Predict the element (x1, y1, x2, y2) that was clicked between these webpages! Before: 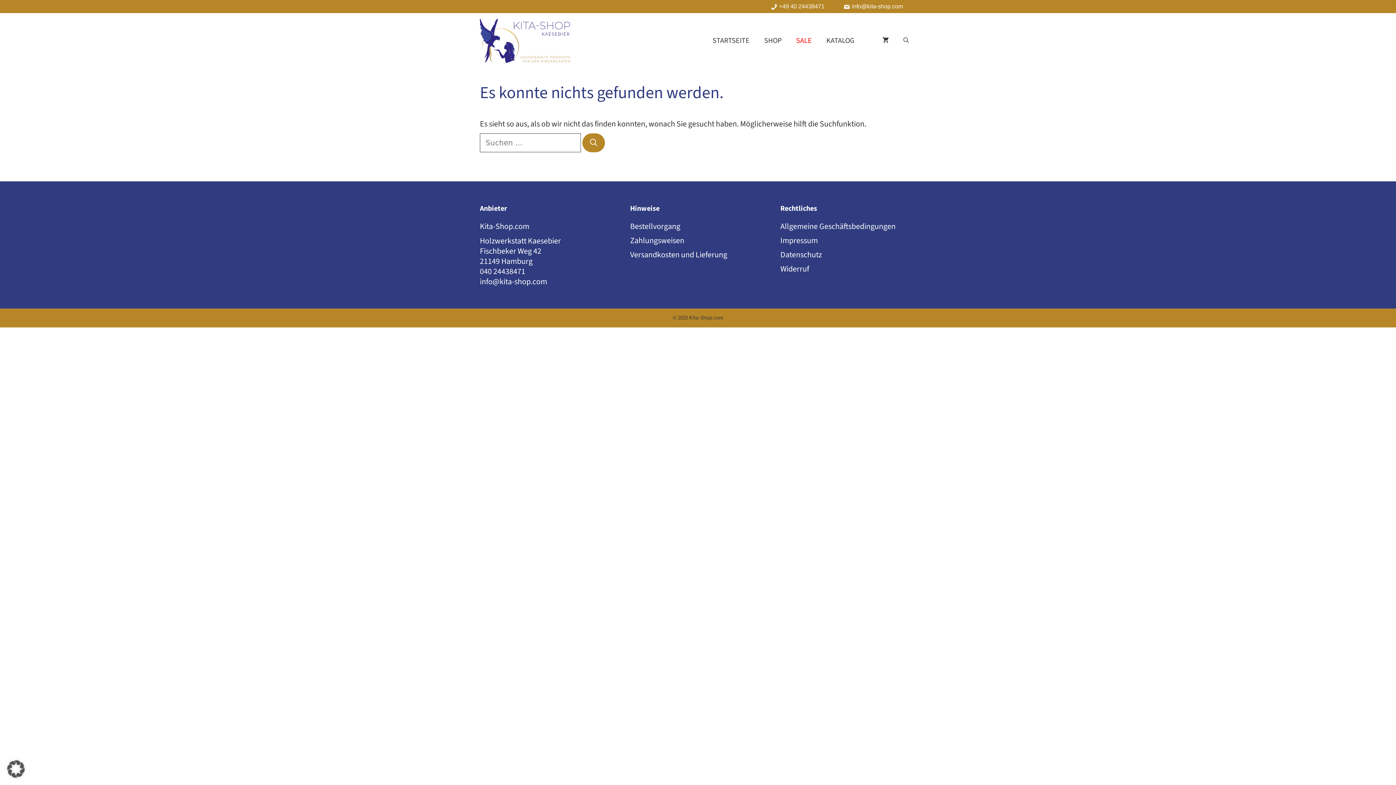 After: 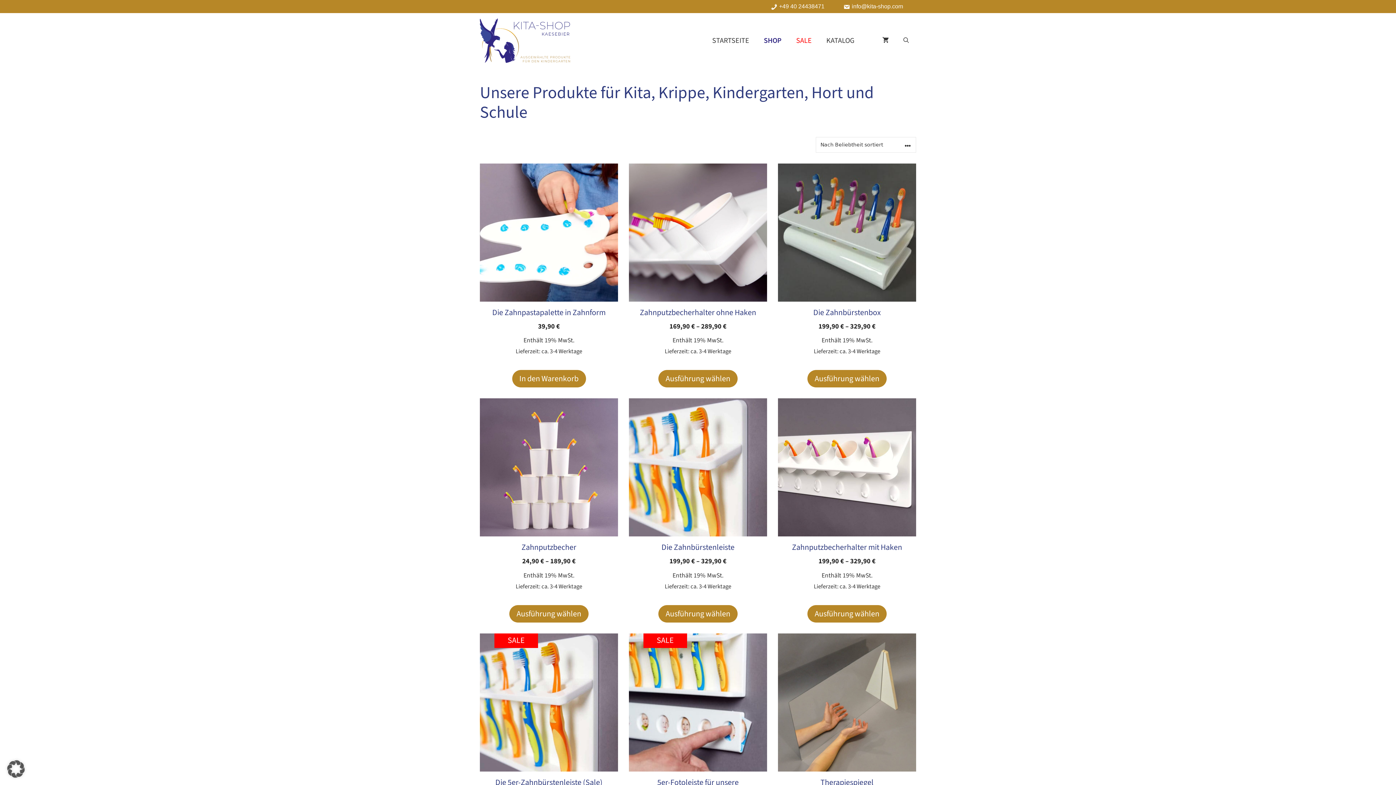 Action: bbox: (757, 29, 789, 51) label: SHOP